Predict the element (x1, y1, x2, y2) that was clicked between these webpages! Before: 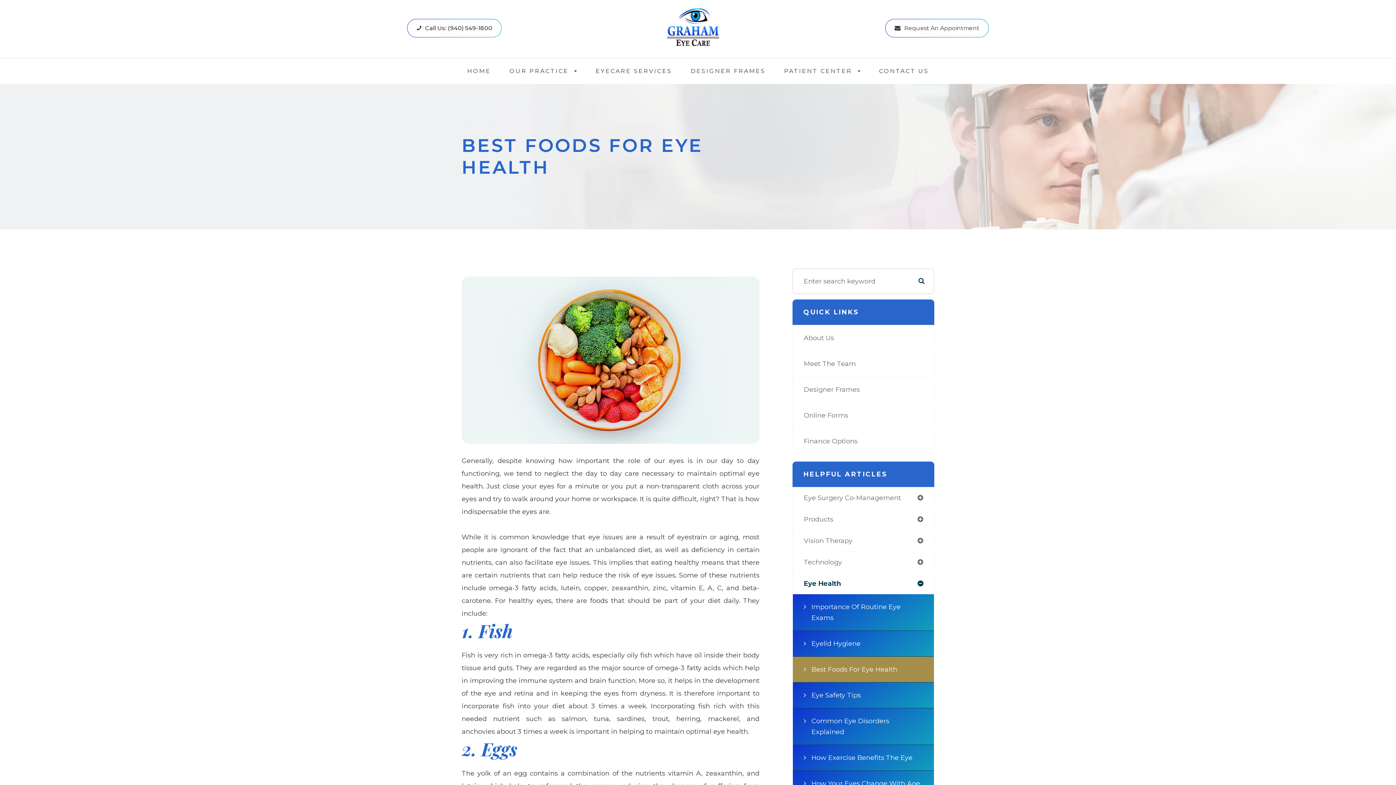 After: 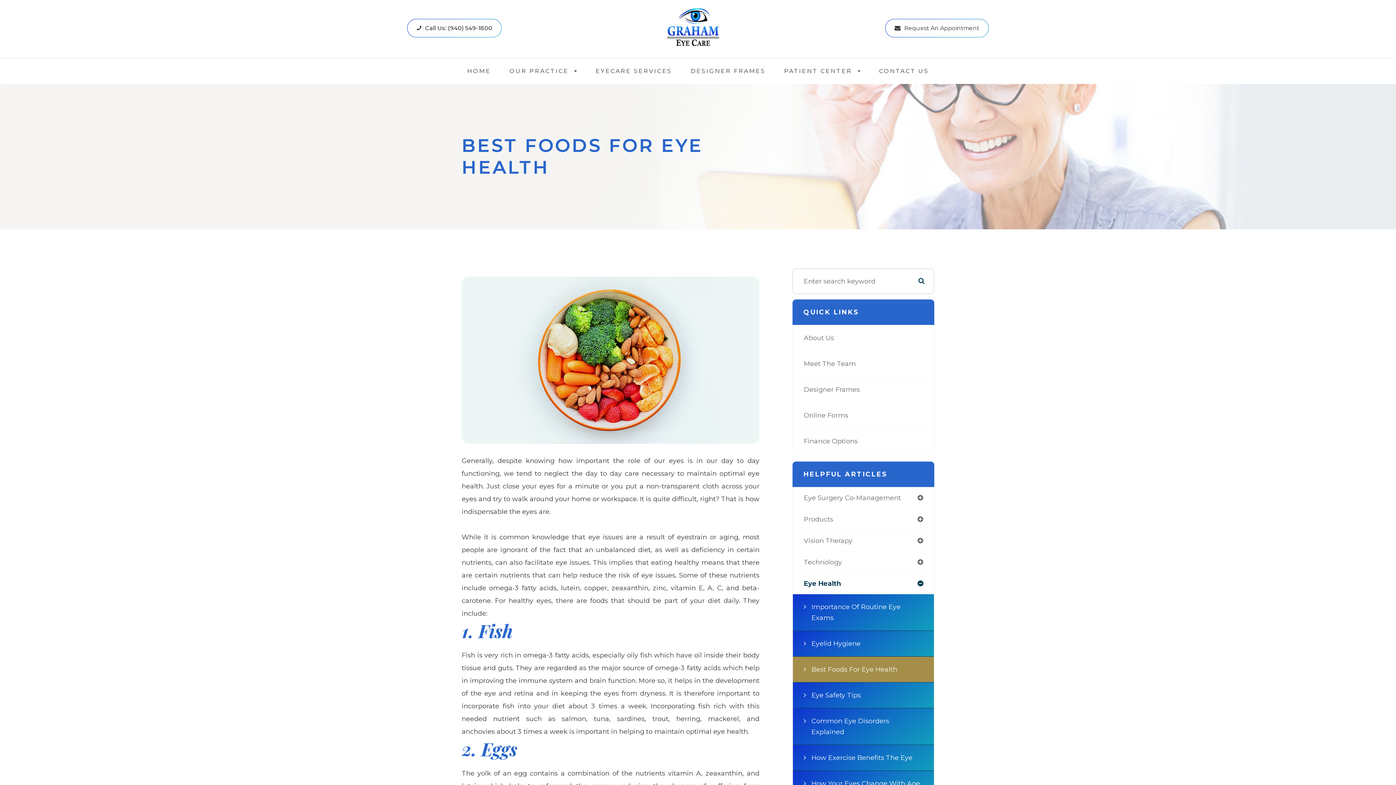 Action: bbox: (793, 657, 934, 682) label: Best Foods For Eye Health